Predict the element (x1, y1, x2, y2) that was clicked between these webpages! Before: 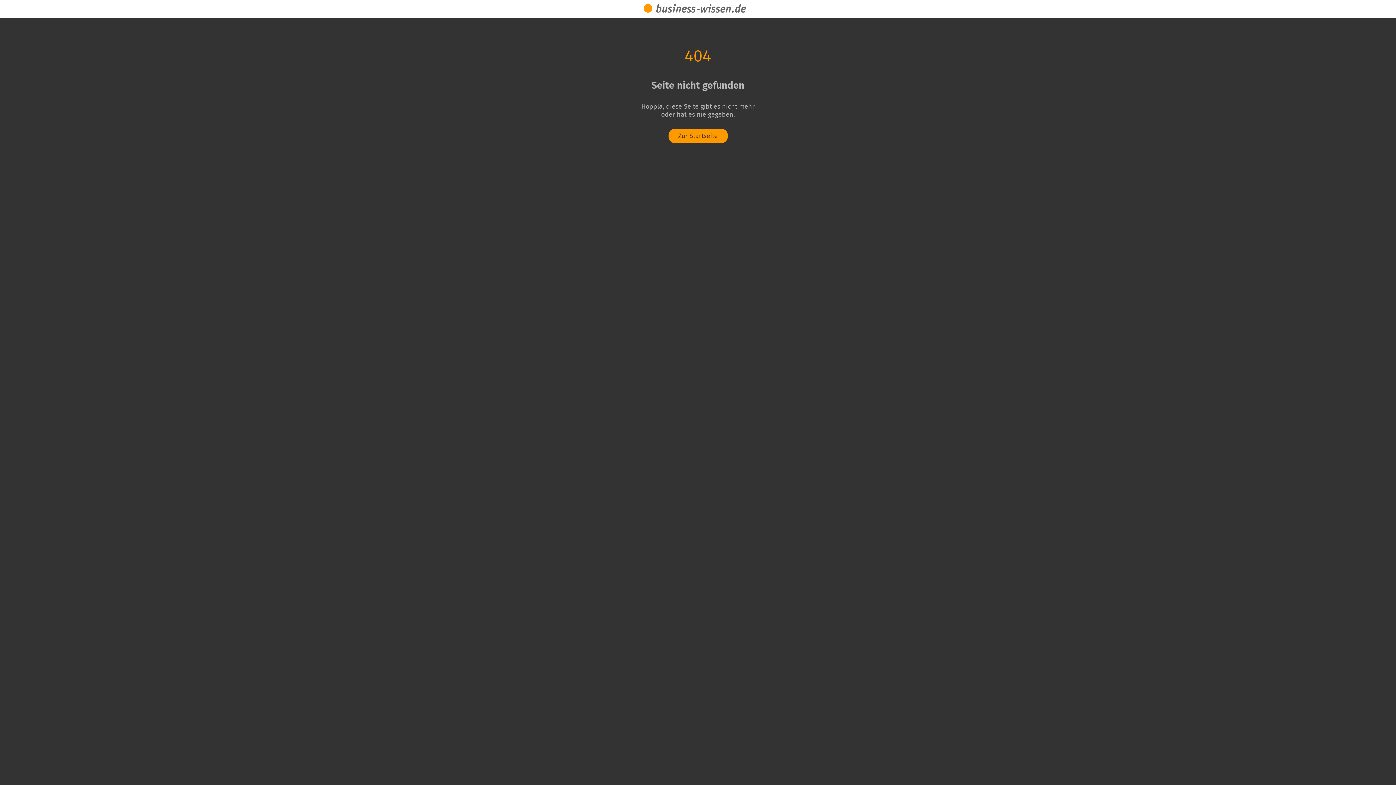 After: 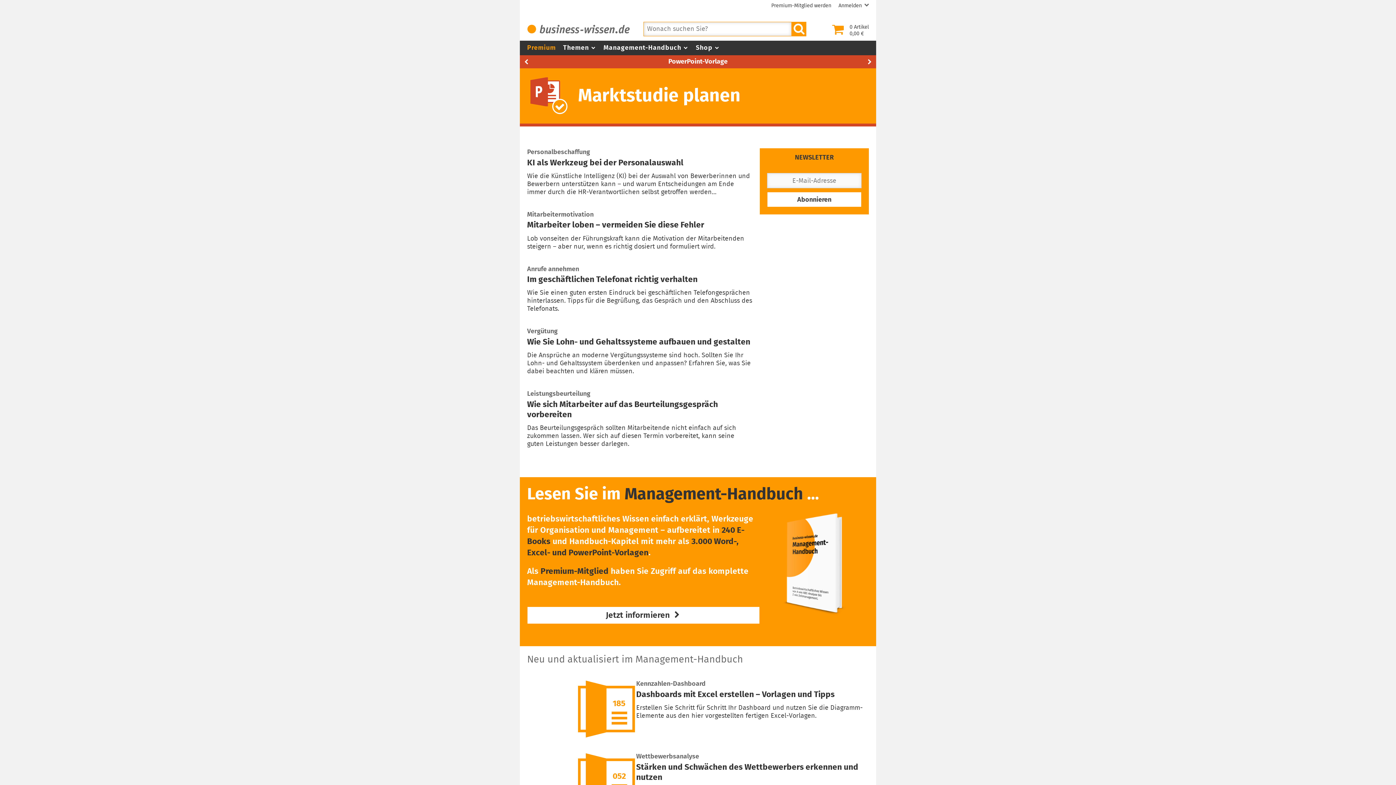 Action: label: Zur Startseite bbox: (668, 128, 727, 143)